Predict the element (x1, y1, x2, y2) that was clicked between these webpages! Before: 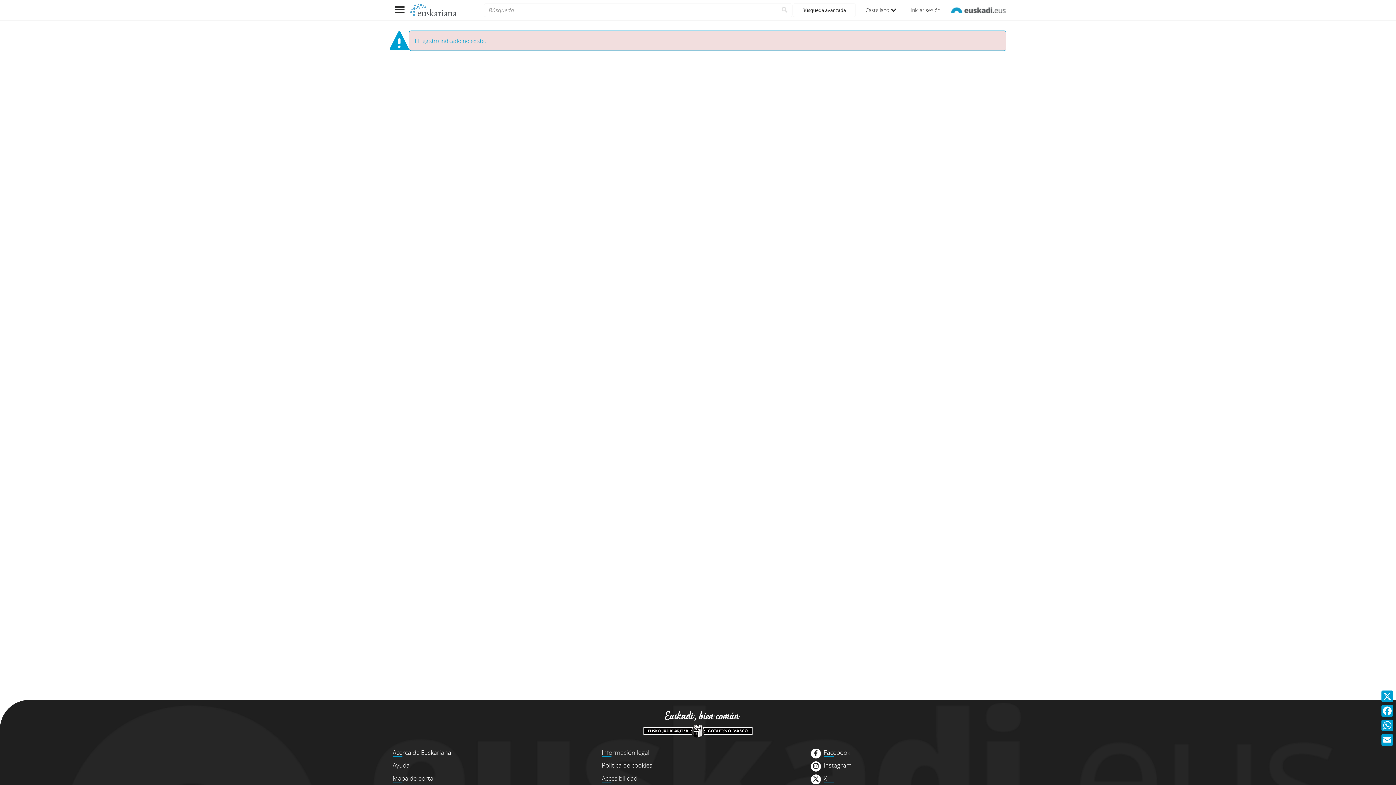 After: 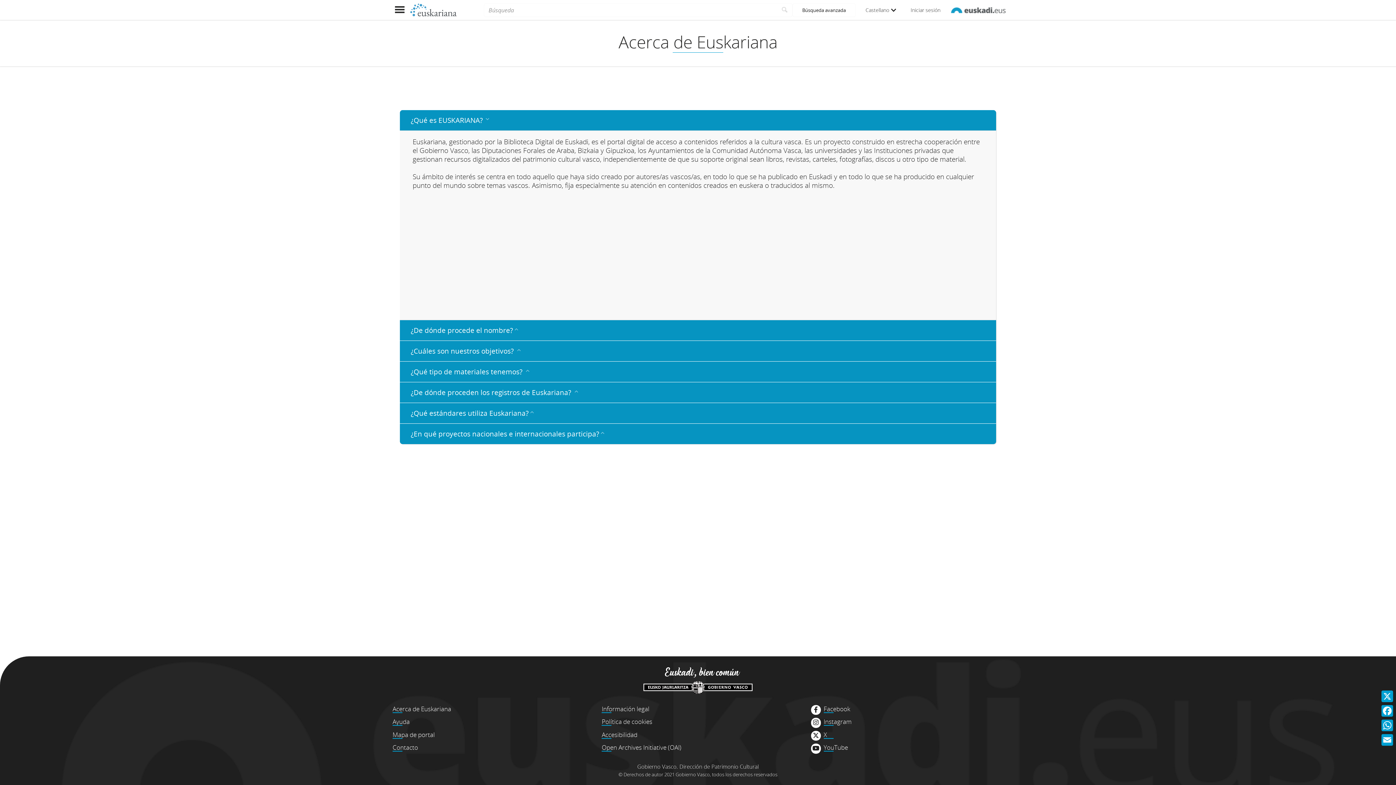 Action: bbox: (392, 748, 451, 757) label: Acerca de Euskariana